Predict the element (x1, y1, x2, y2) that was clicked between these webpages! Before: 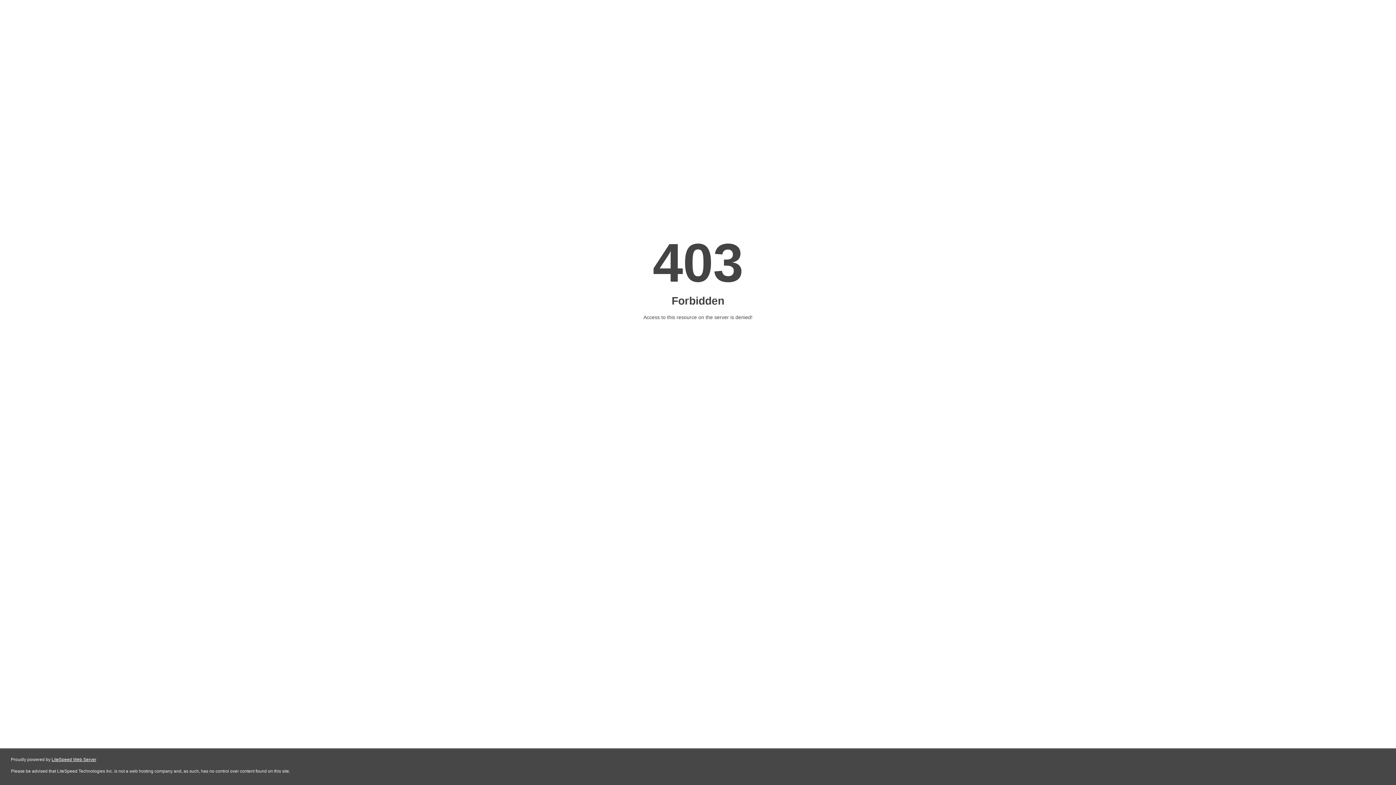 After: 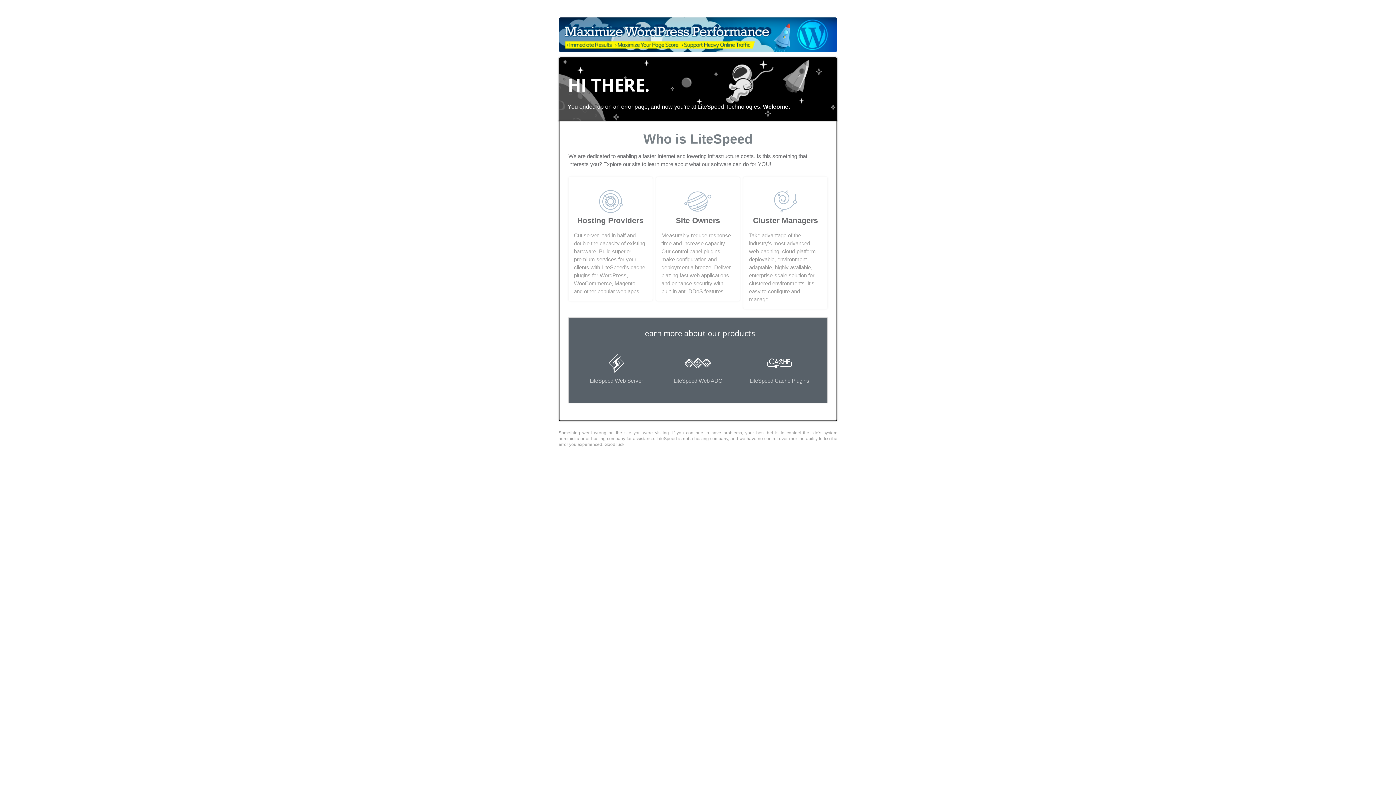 Action: bbox: (51, 757, 96, 762) label: LiteSpeed Web Server